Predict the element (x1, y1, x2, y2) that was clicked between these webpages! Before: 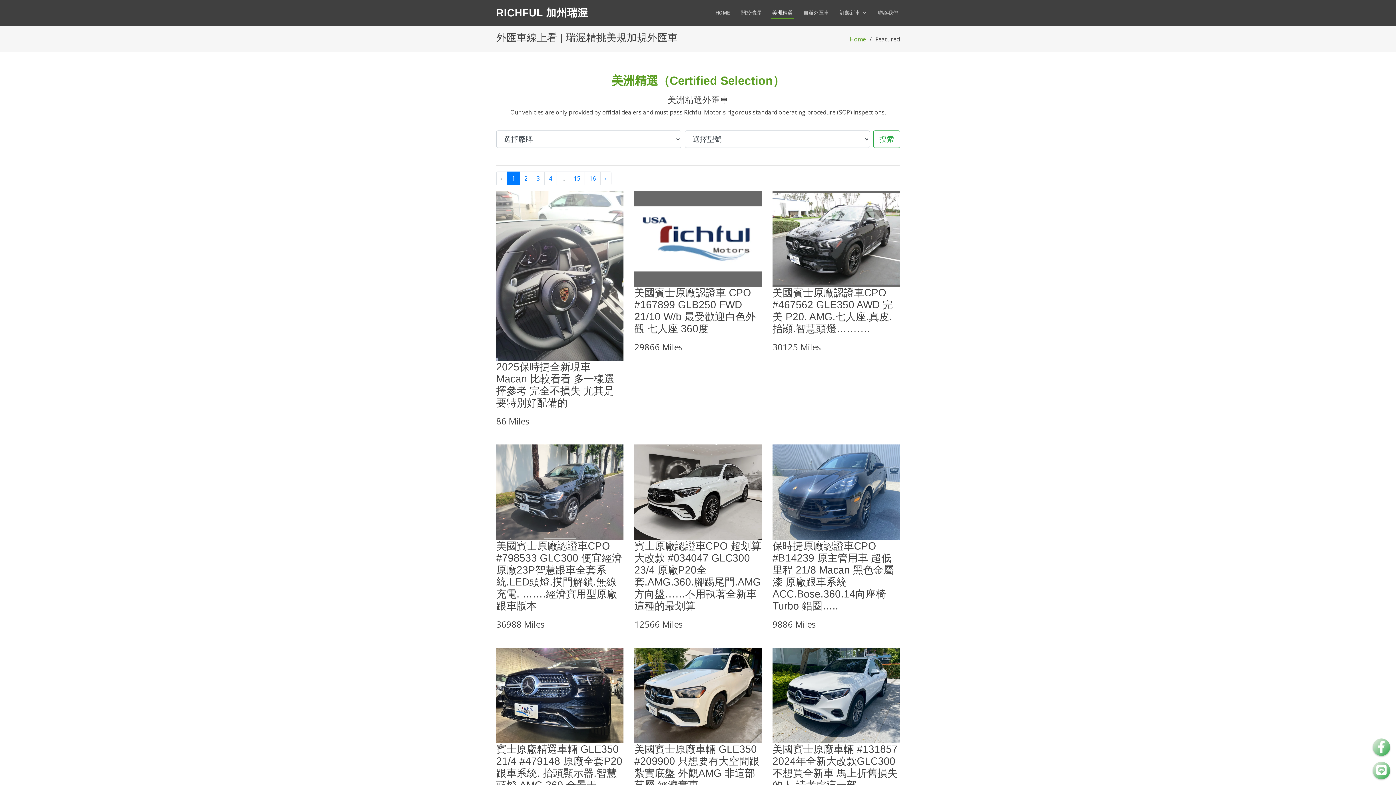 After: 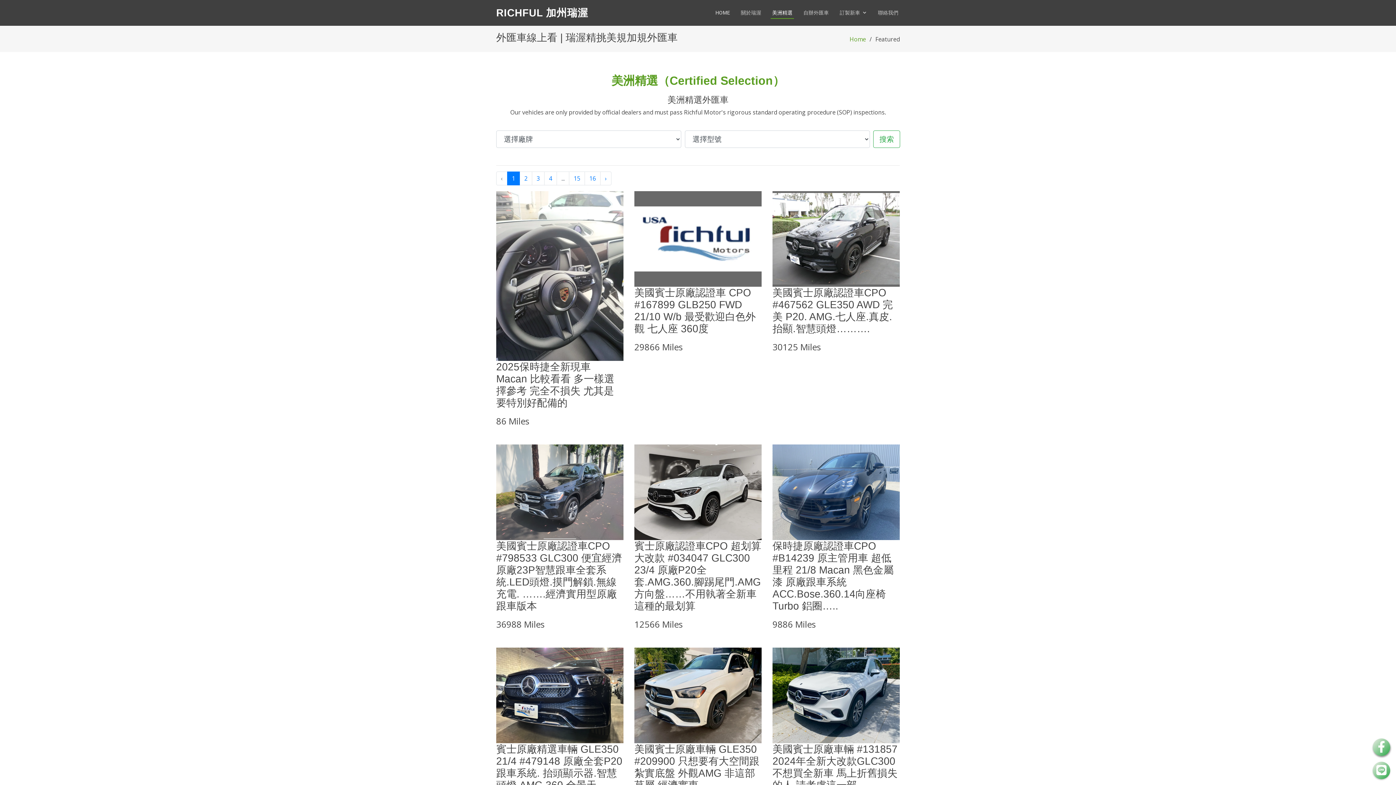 Action: bbox: (1373, 733, 1390, 756)